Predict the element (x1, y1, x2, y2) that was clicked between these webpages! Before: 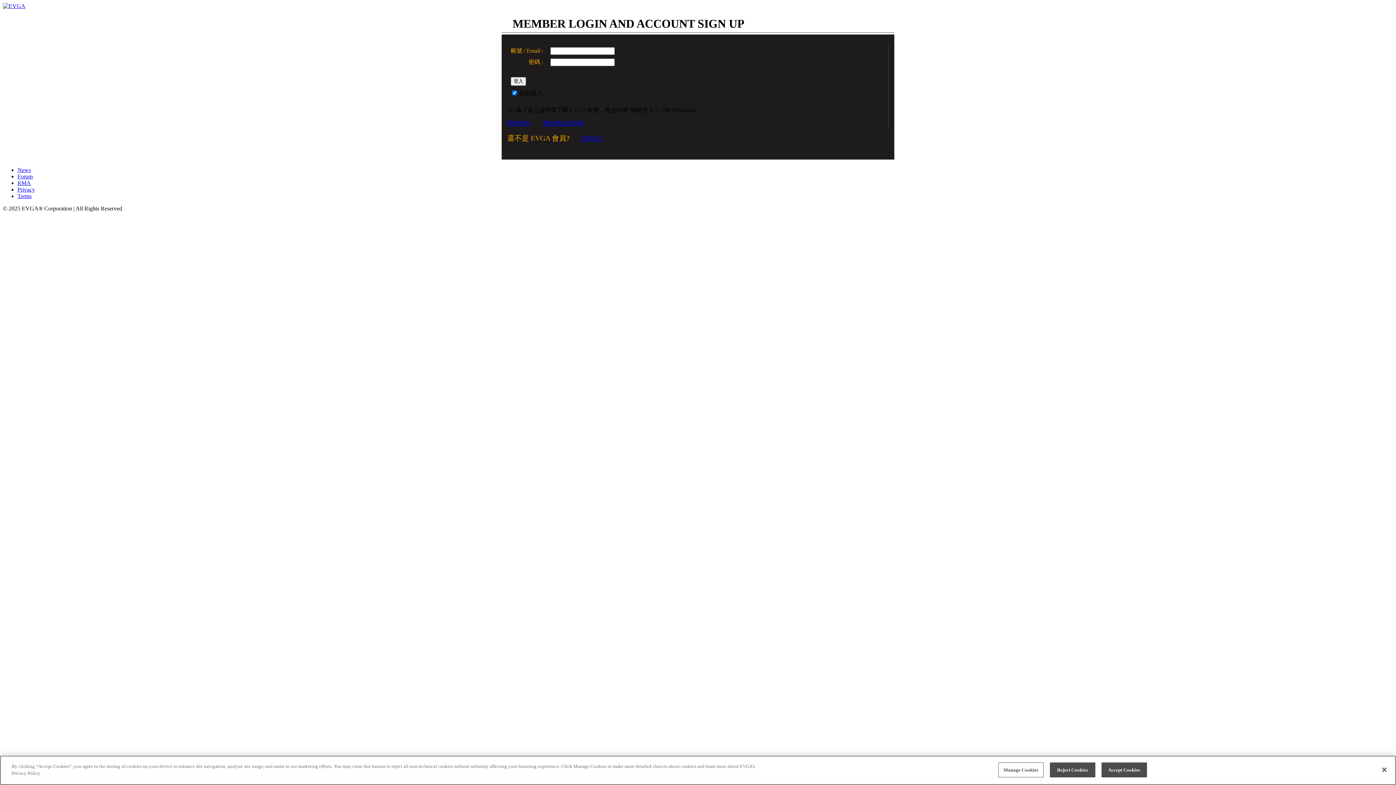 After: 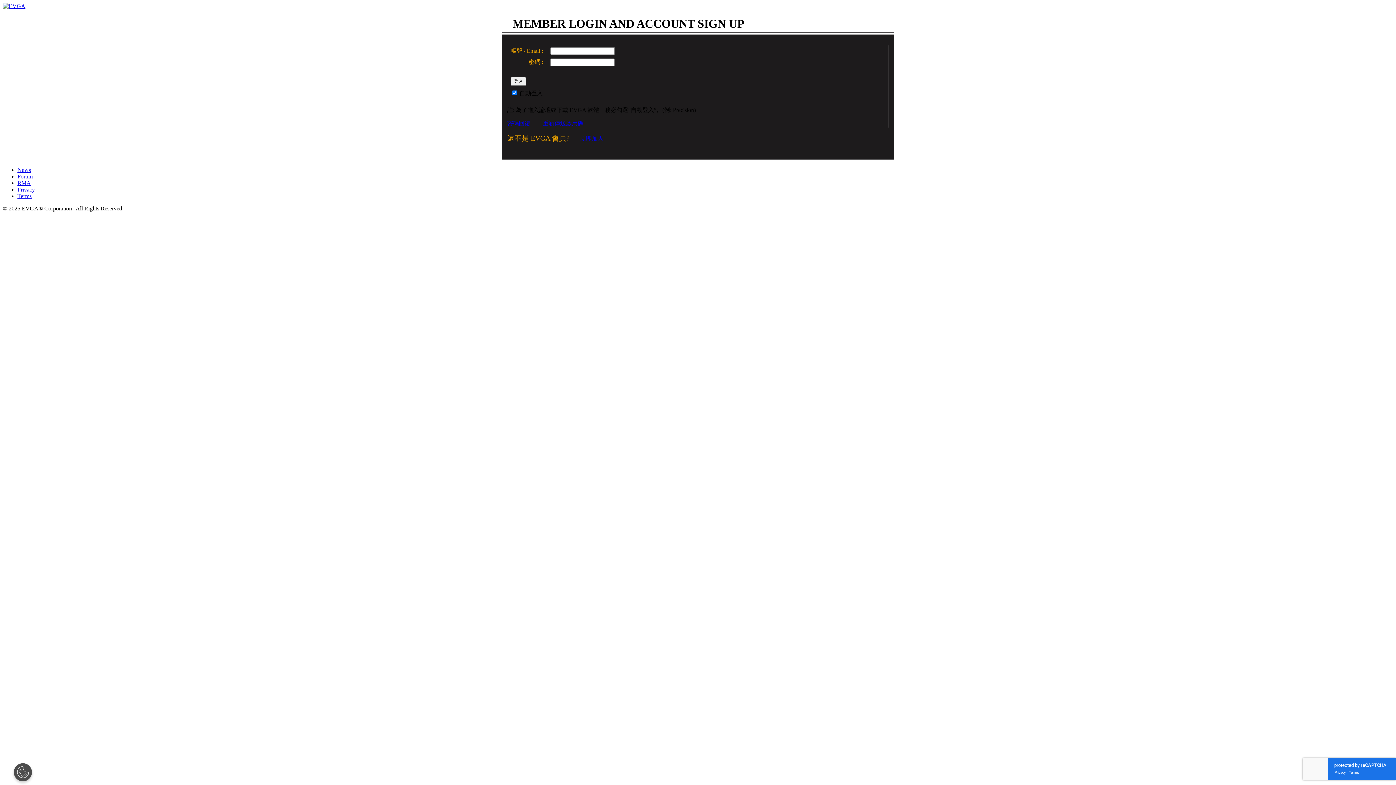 Action: bbox: (1376, 762, 1392, 778) label: Close